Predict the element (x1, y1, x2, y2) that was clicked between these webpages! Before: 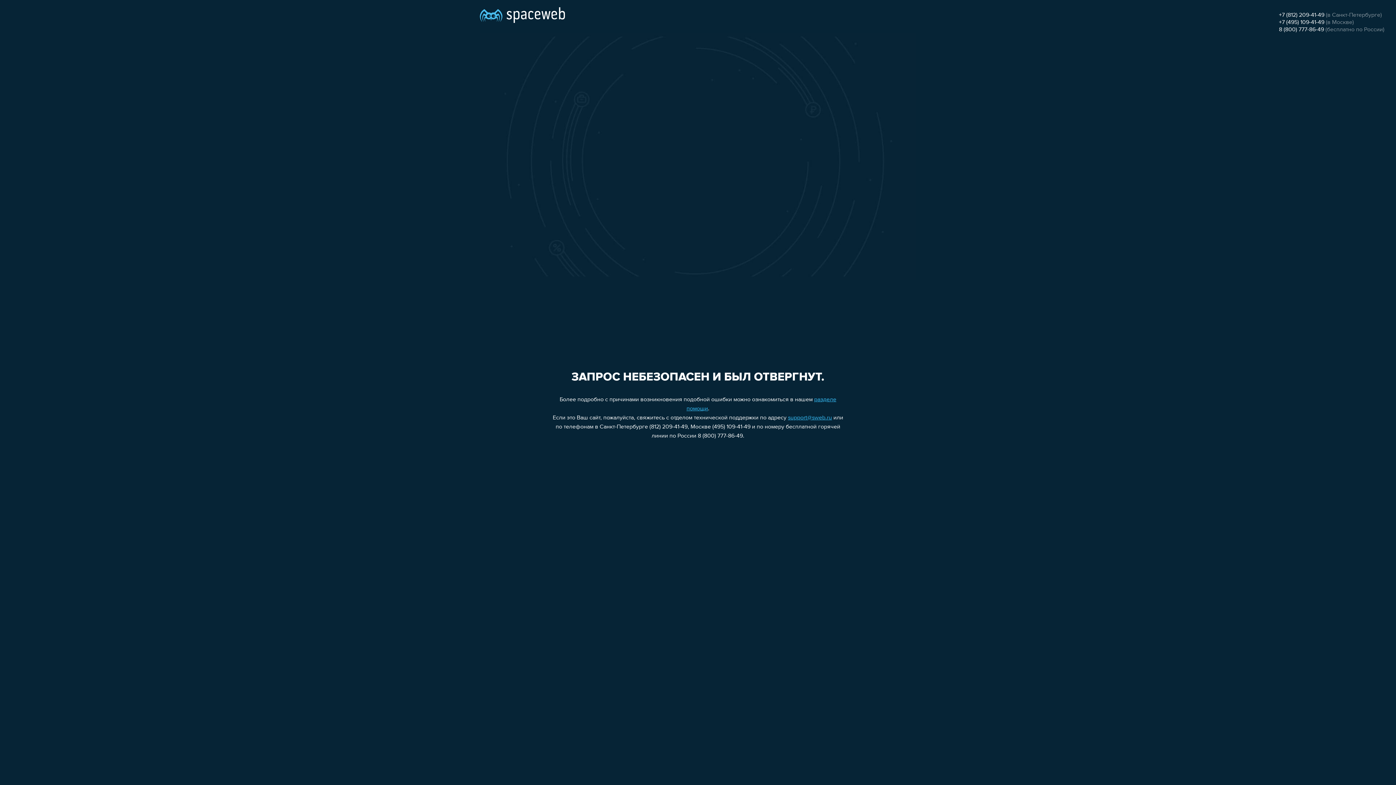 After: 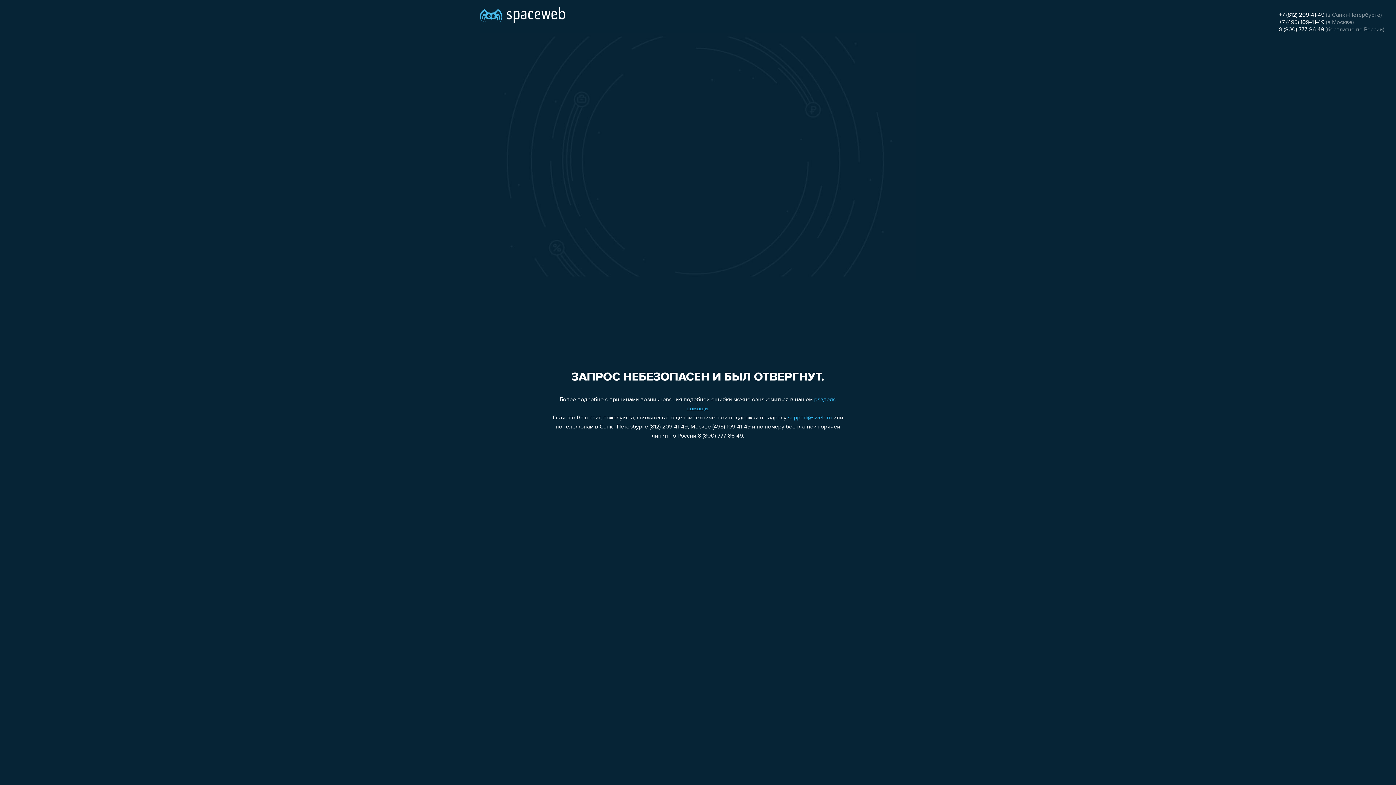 Action: bbox: (1279, 19, 1324, 25) label: +7 (495) 109-41-49